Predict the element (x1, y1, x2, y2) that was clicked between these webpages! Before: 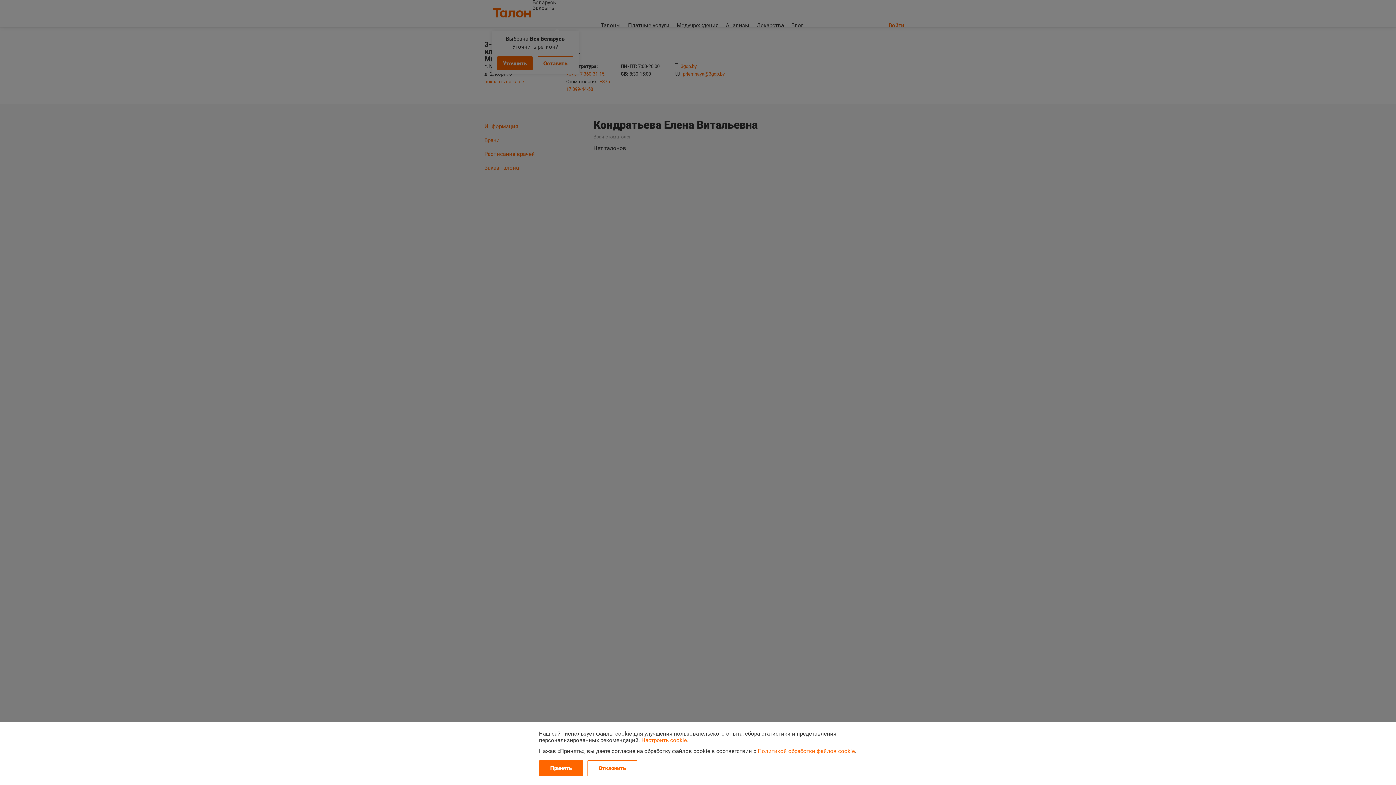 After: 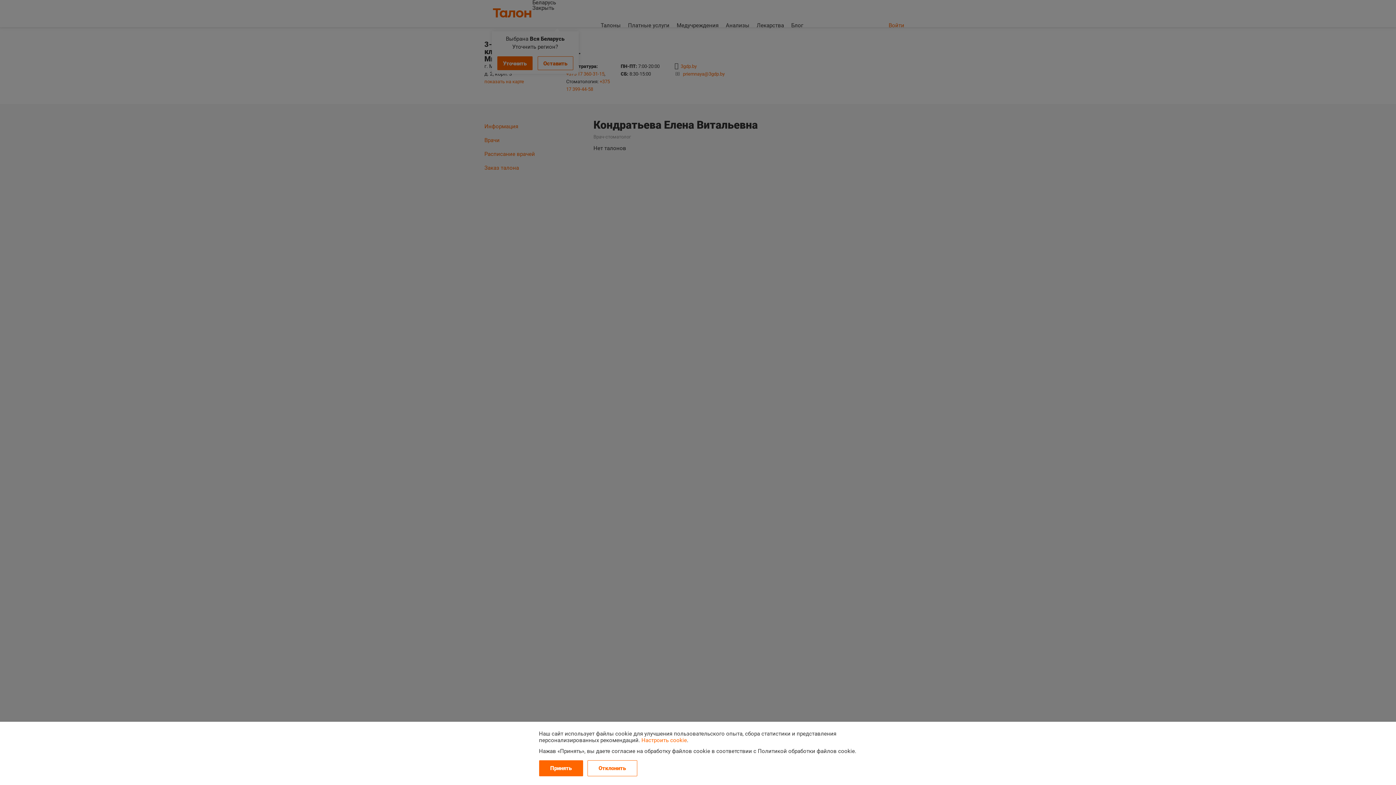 Action: label: Политикой обработки файлов cookie bbox: (758, 748, 855, 754)